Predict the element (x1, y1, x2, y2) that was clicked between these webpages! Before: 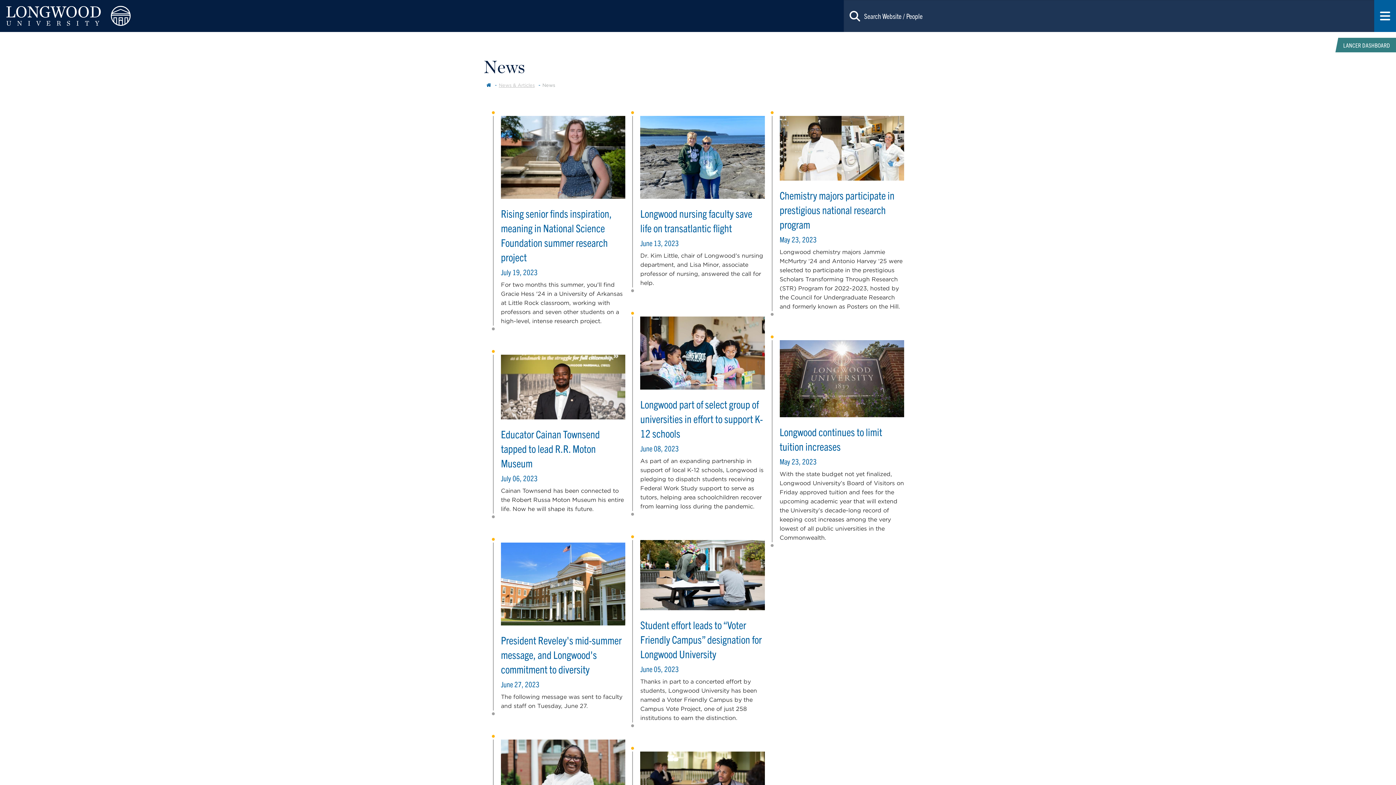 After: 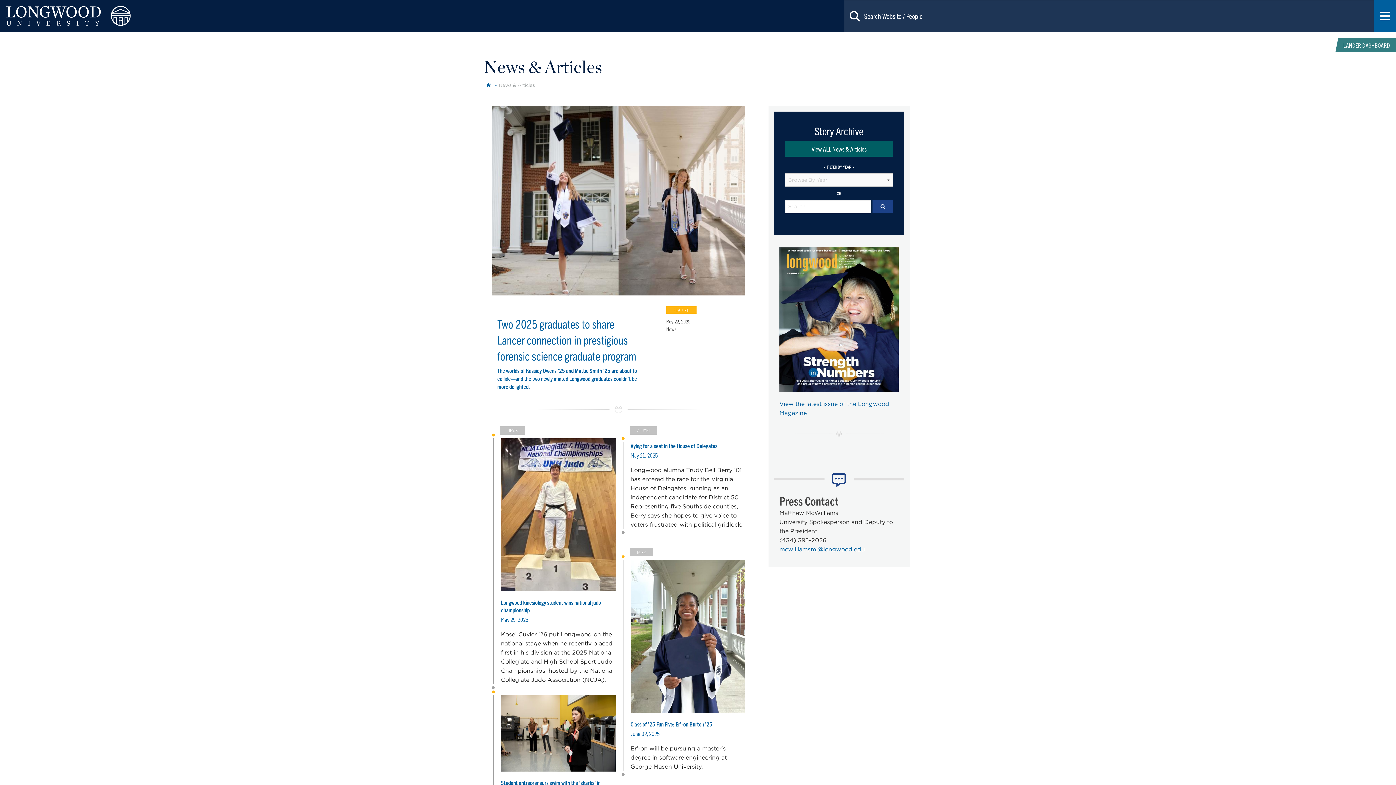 Action: bbox: (498, 82, 540, 87) label: News & Articles